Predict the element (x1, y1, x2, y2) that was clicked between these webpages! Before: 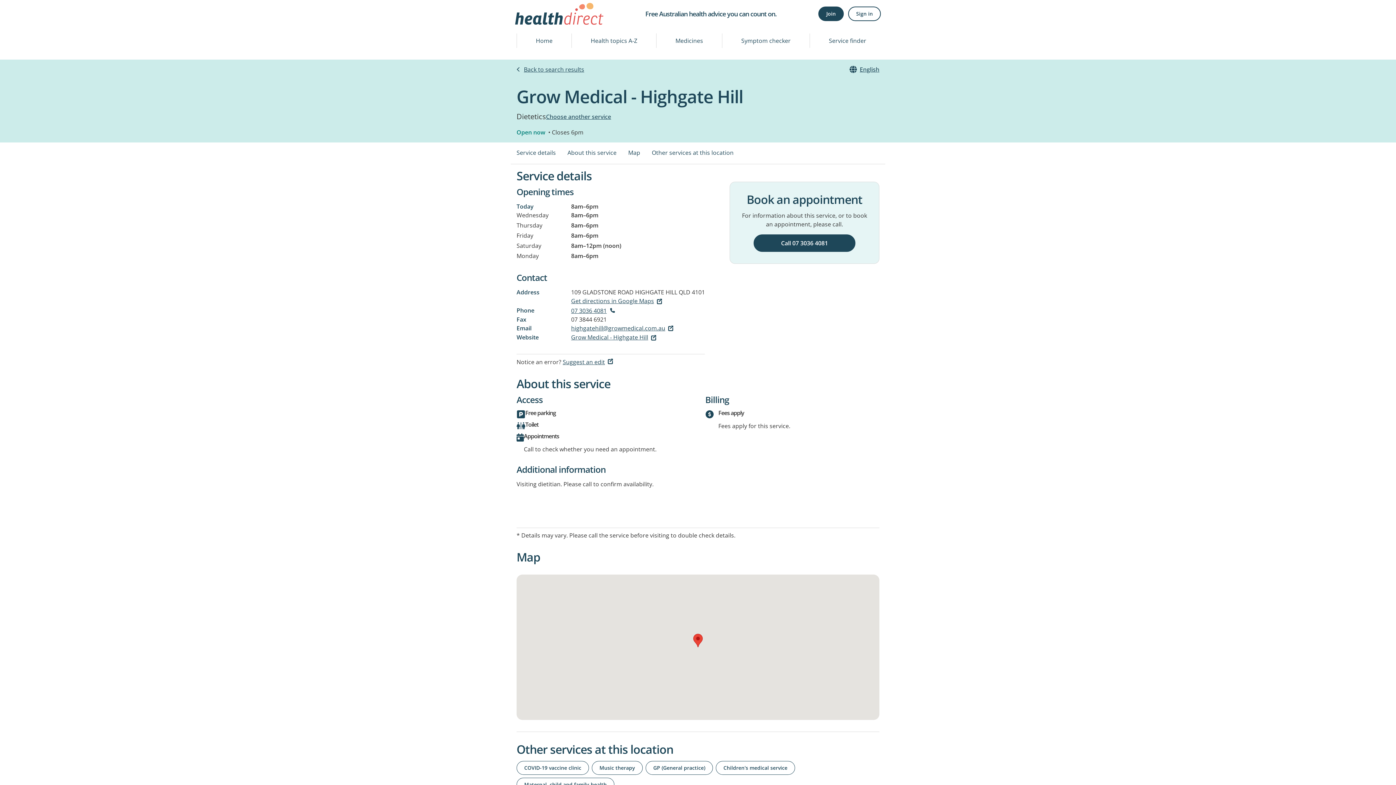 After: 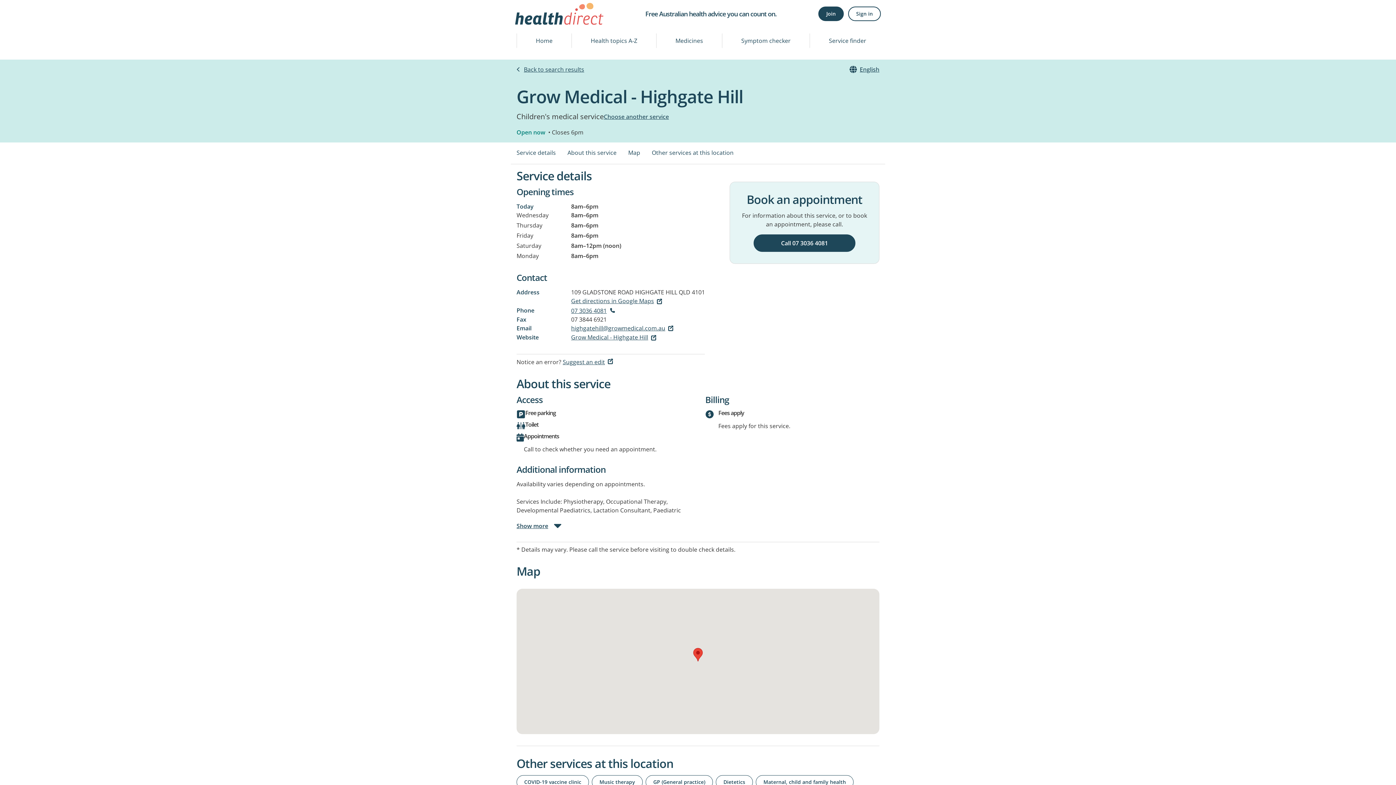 Action: label: Children's medical service bbox: (716, 761, 795, 775)